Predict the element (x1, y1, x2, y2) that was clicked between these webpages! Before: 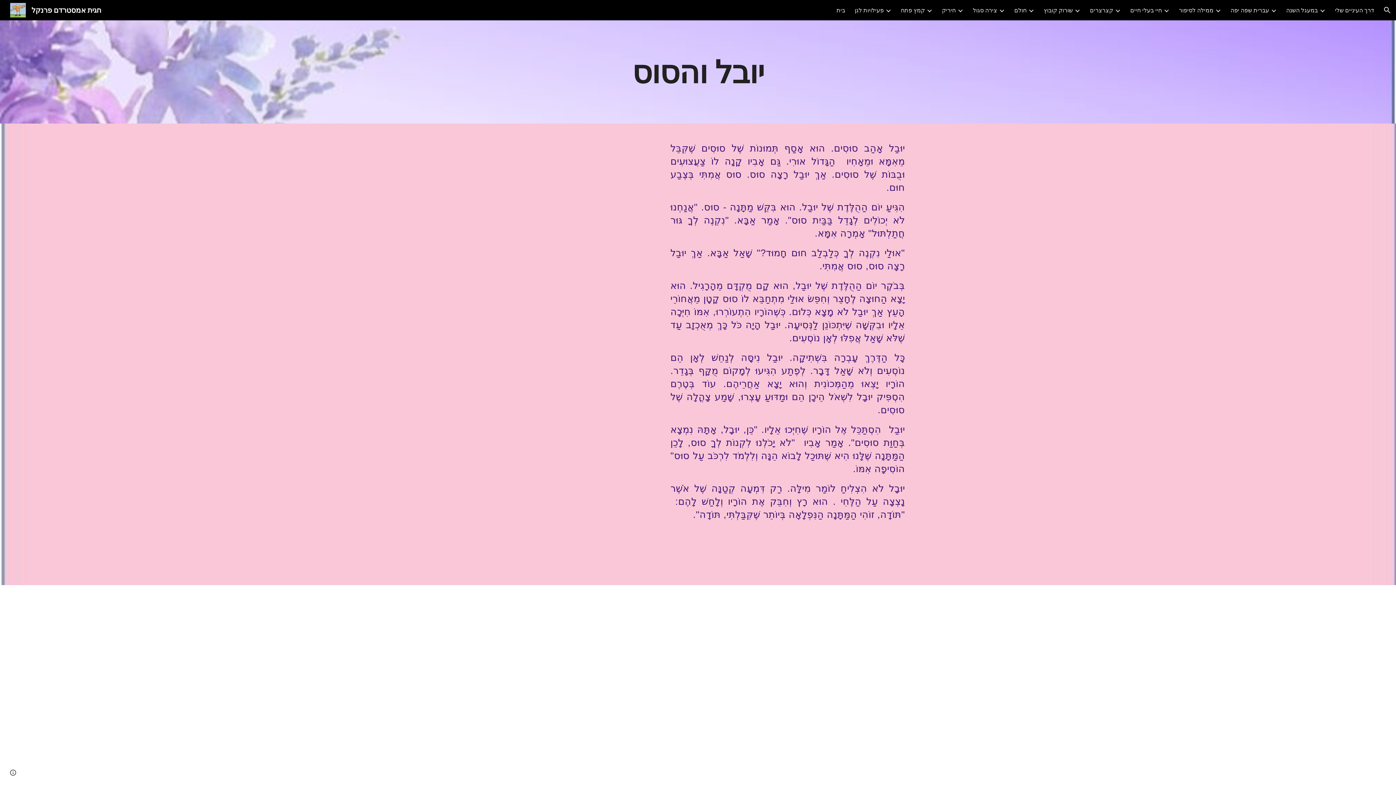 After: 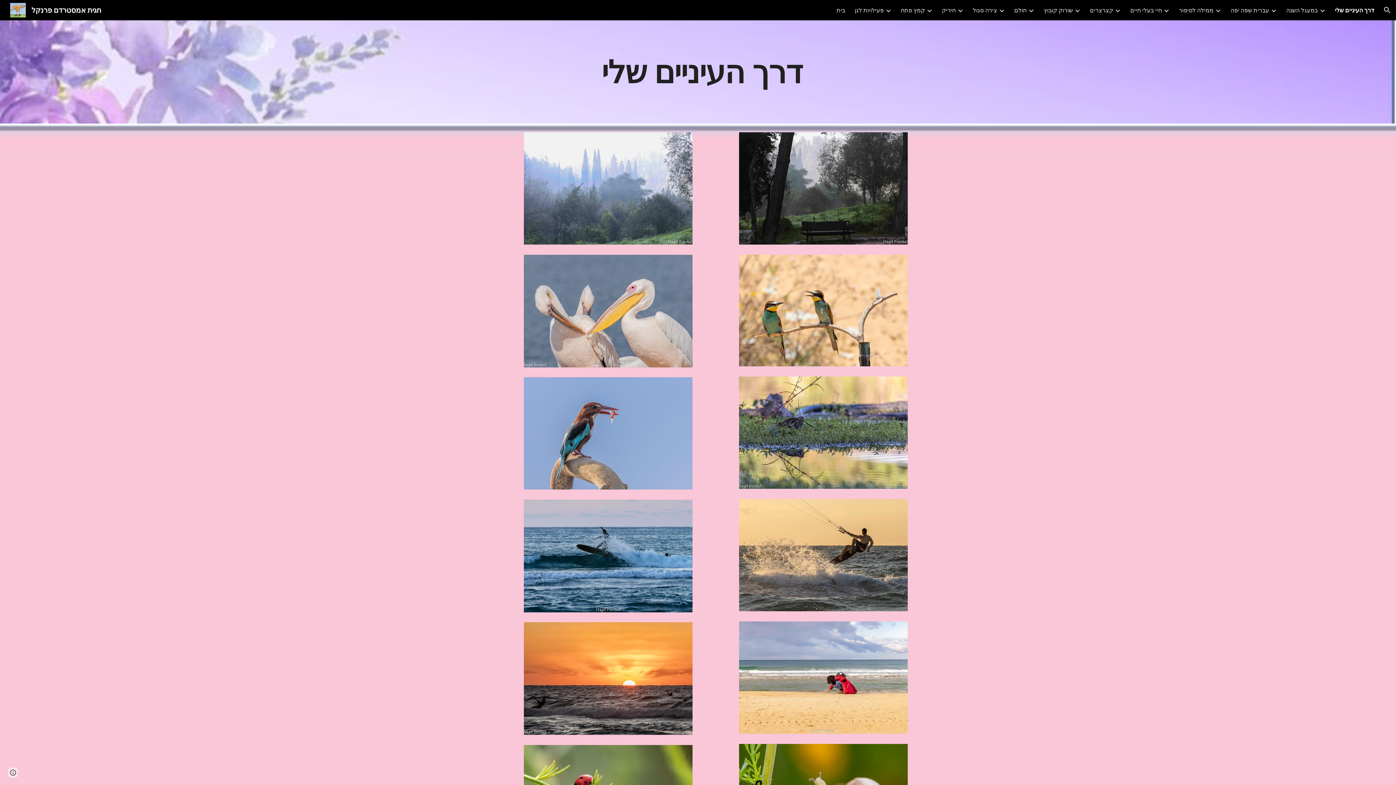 Action: bbox: (1335, 6, 1374, 13) label: דרך העיניים שלי